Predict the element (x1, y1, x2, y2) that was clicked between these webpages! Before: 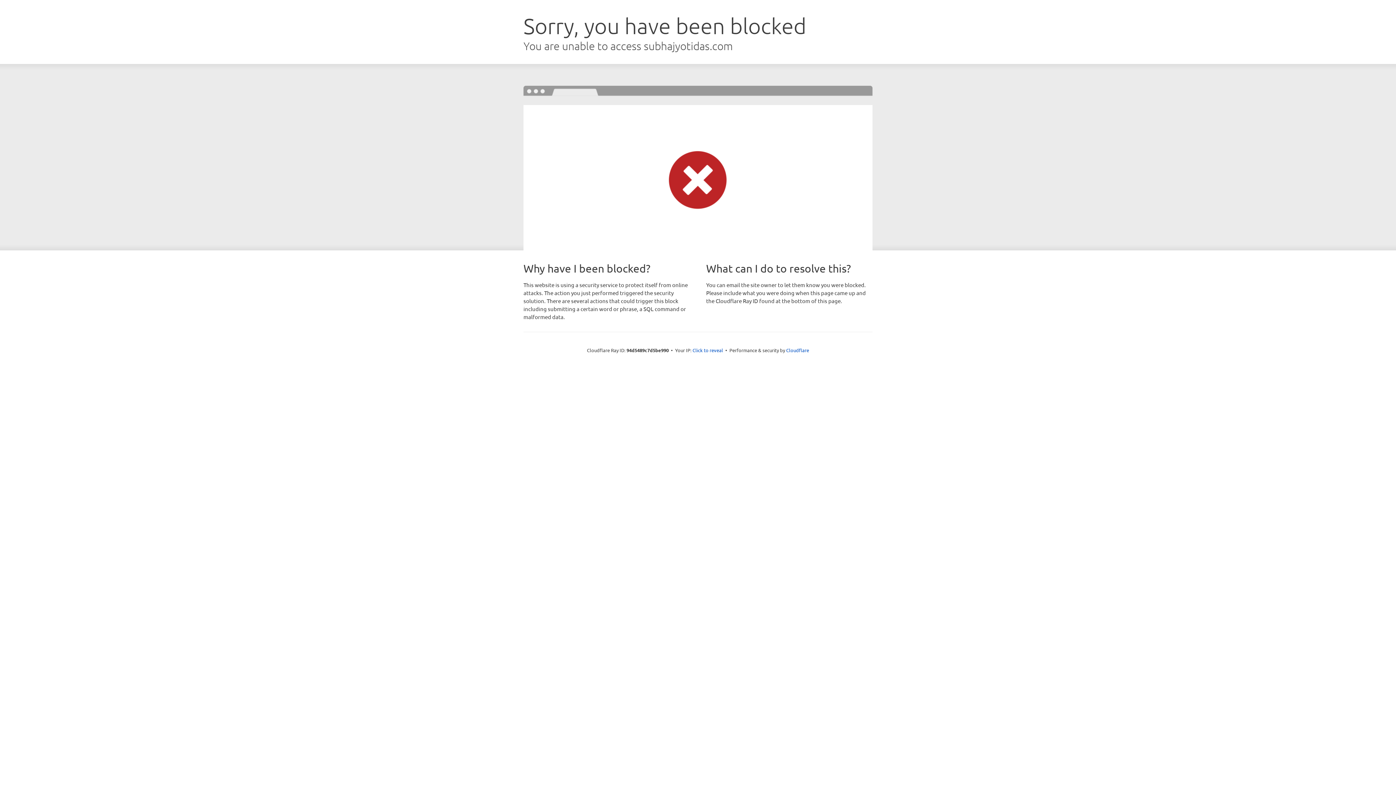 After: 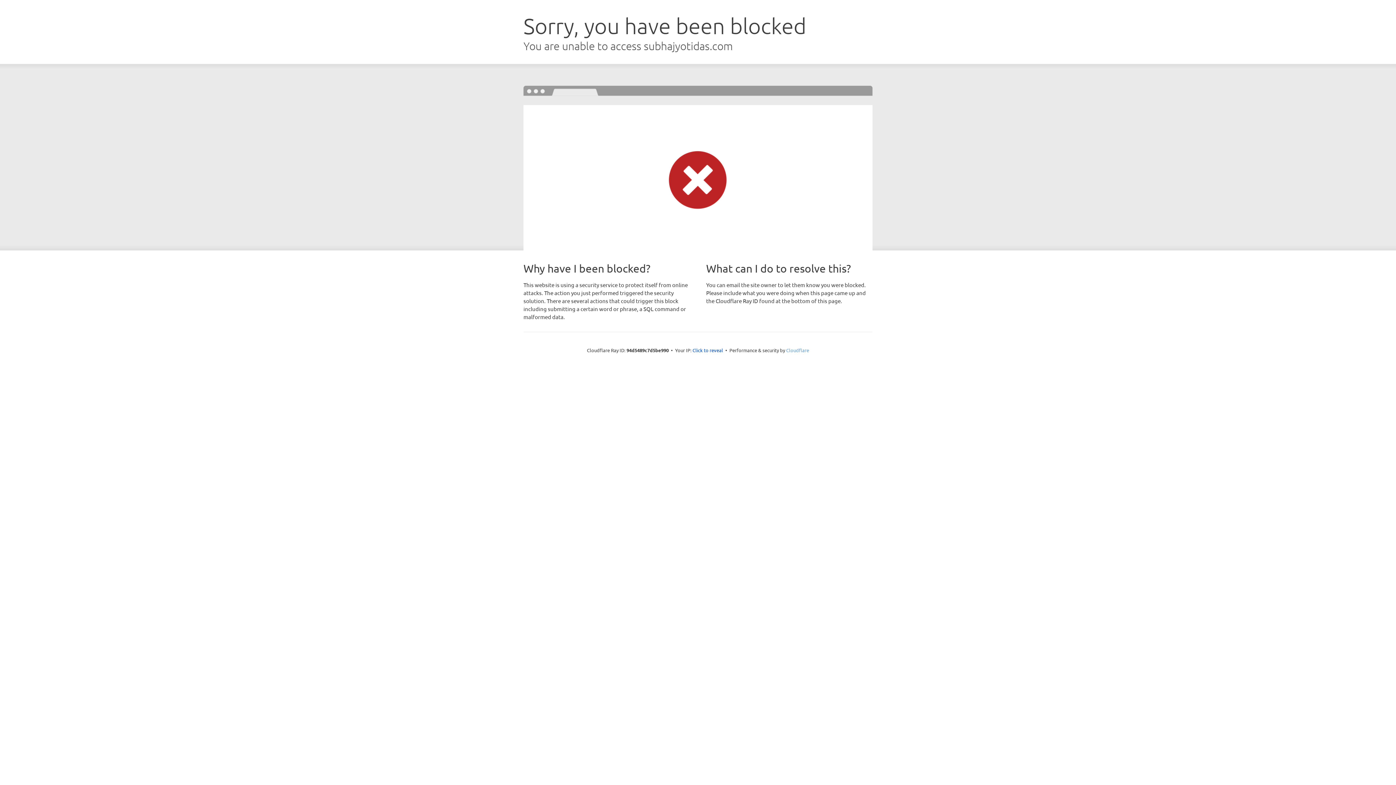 Action: label: Cloudflare bbox: (786, 347, 809, 353)